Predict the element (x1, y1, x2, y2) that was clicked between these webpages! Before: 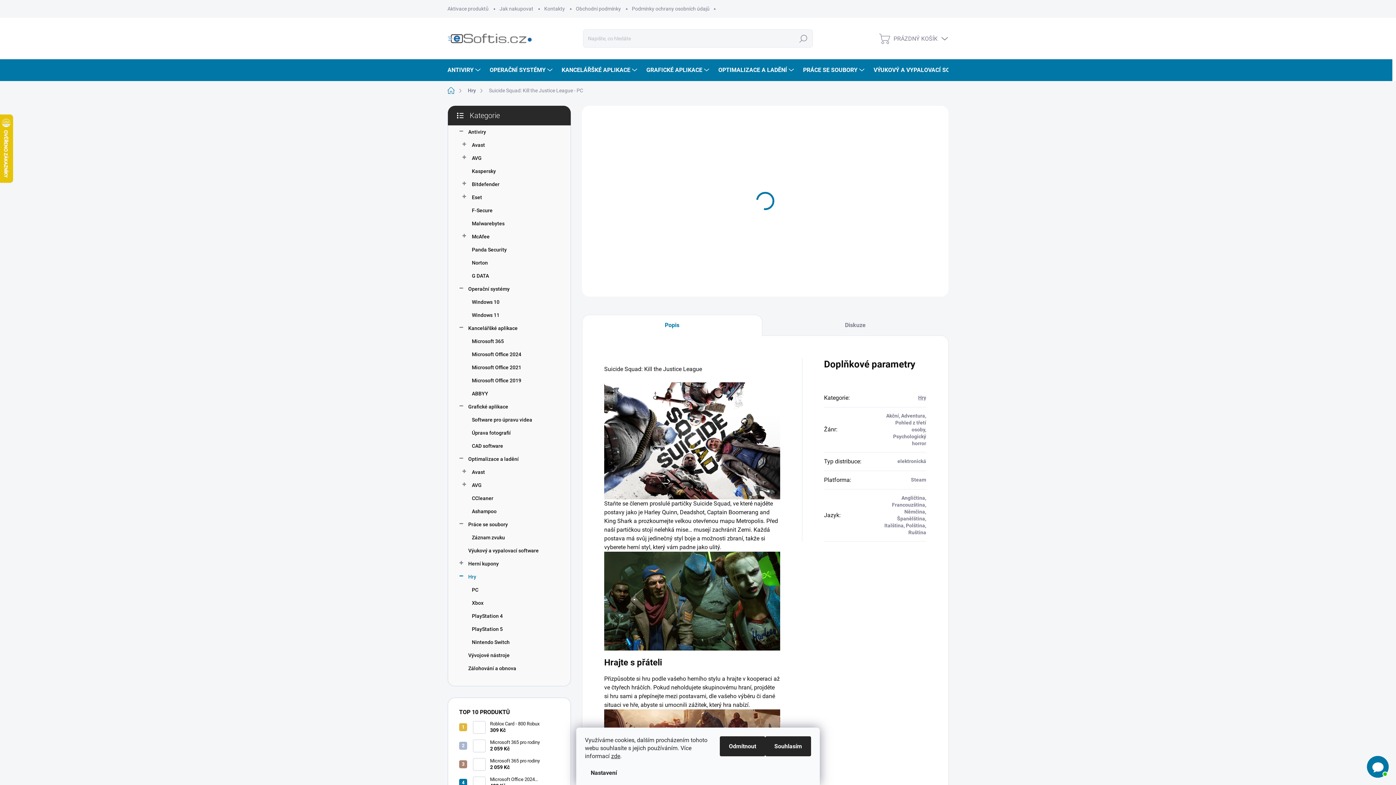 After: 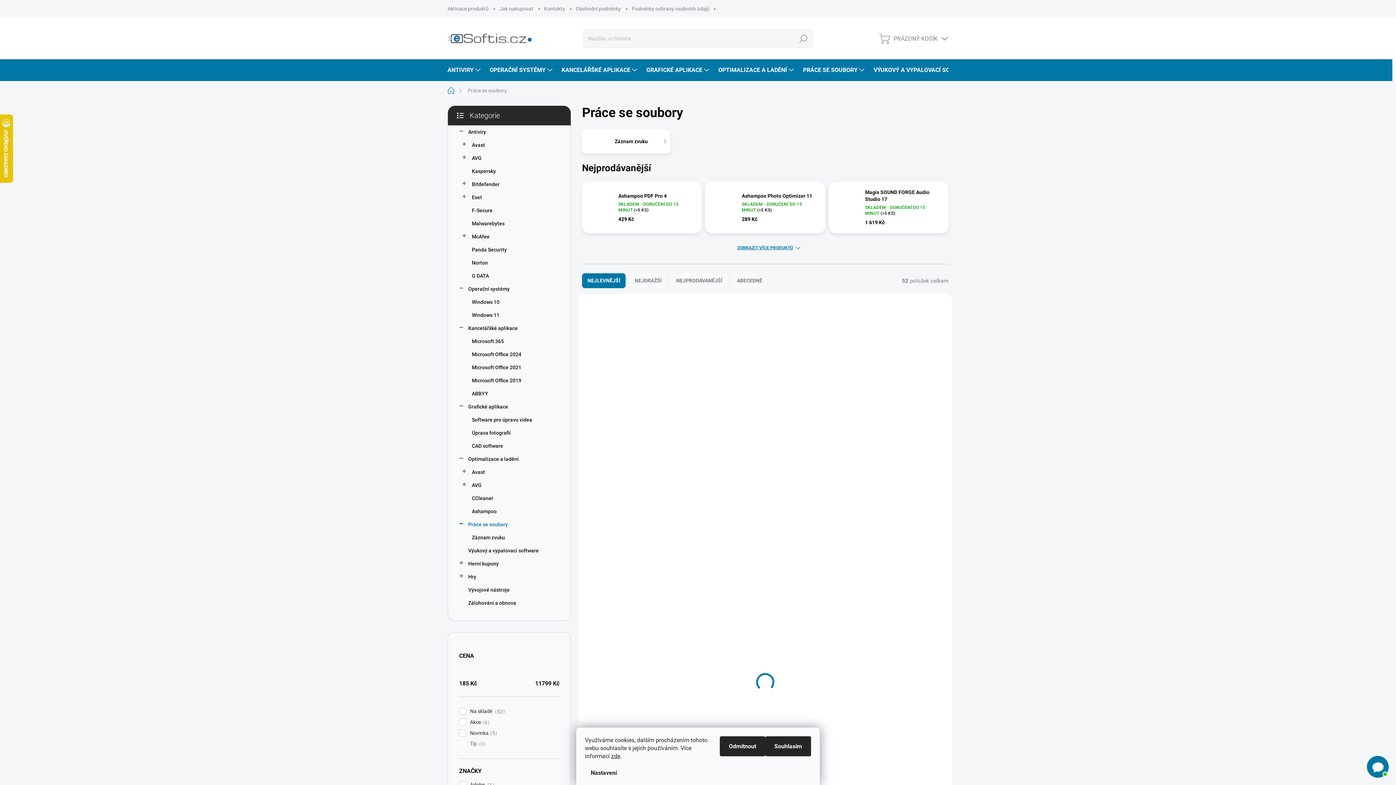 Action: label: Práce se soubory
  bbox: (459, 518, 559, 531)